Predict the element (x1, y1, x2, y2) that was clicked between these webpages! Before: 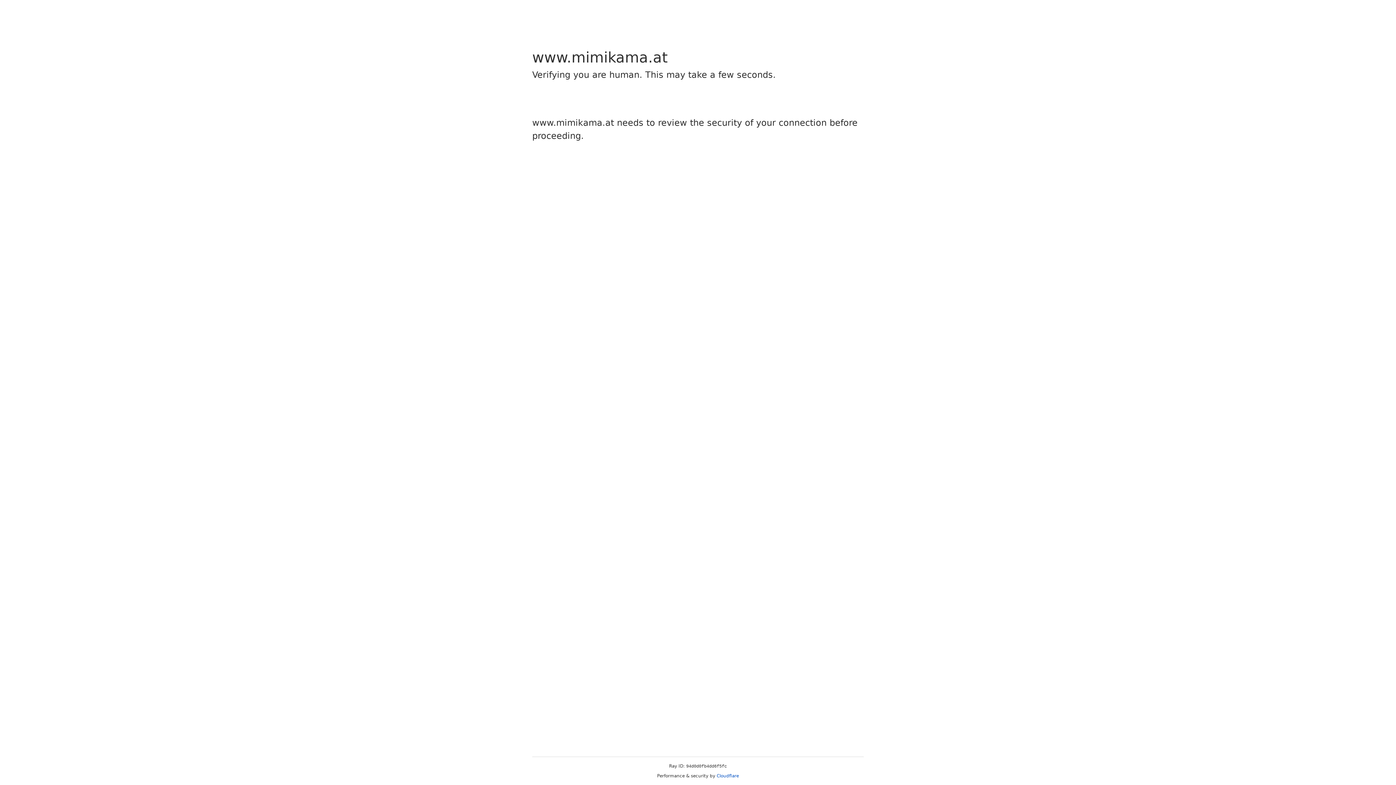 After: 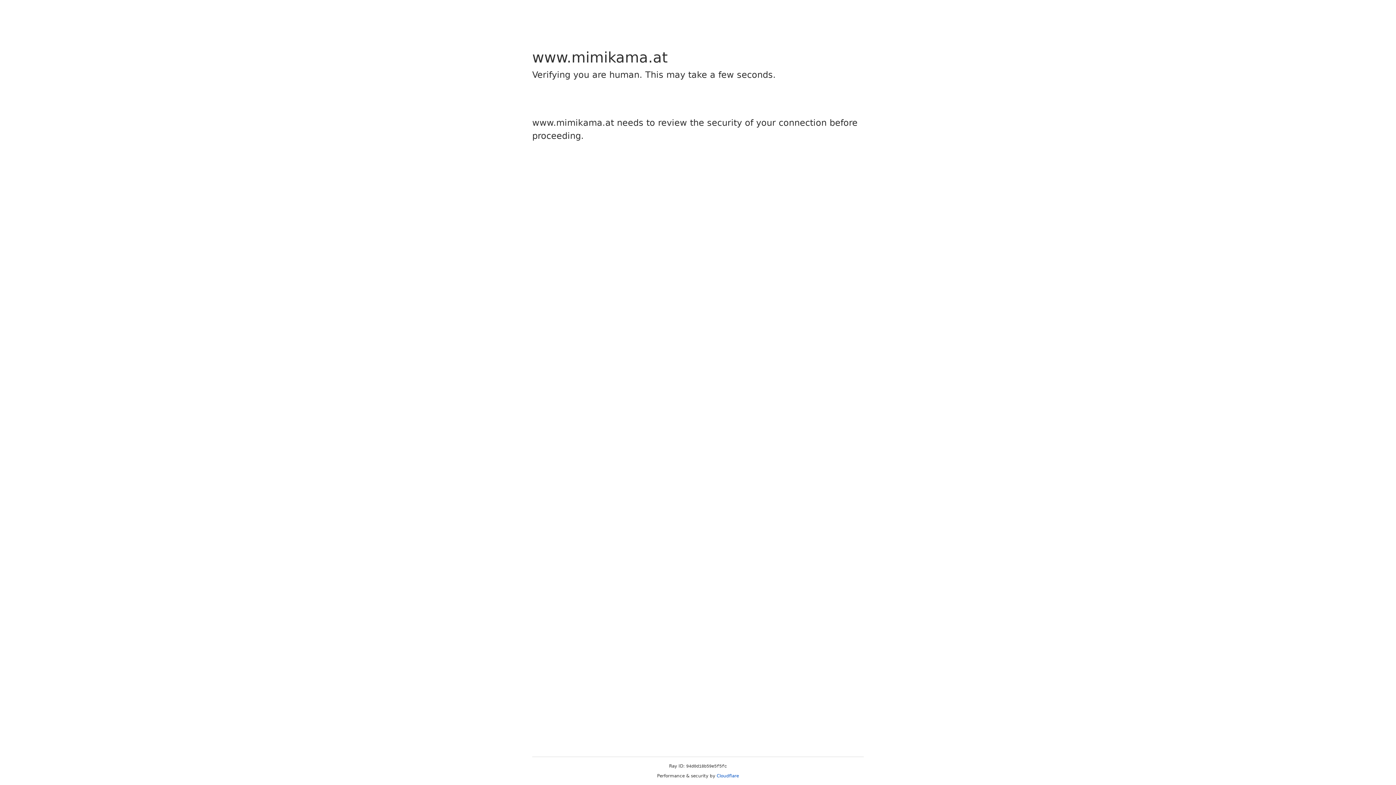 Action: bbox: (716, 773, 739, 778) label: Cloudflare